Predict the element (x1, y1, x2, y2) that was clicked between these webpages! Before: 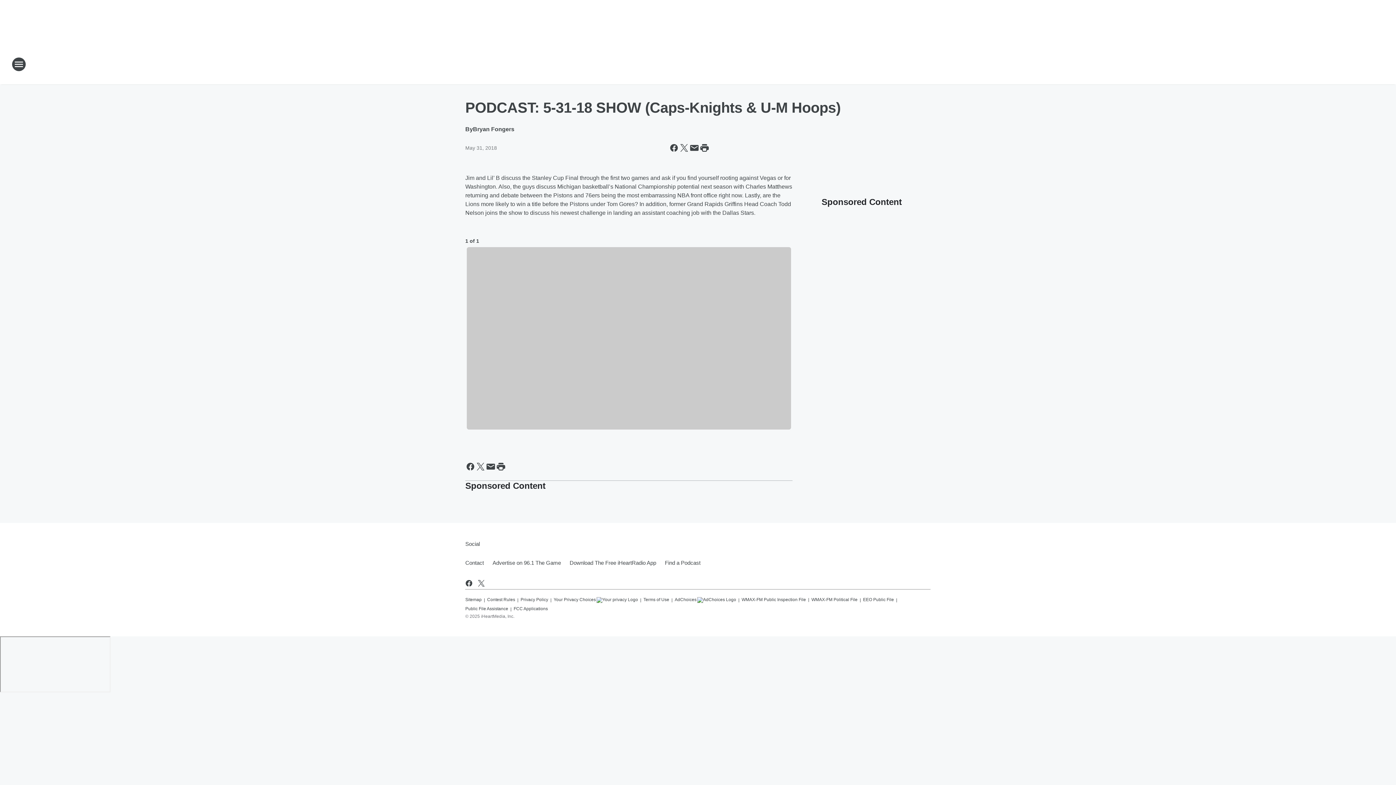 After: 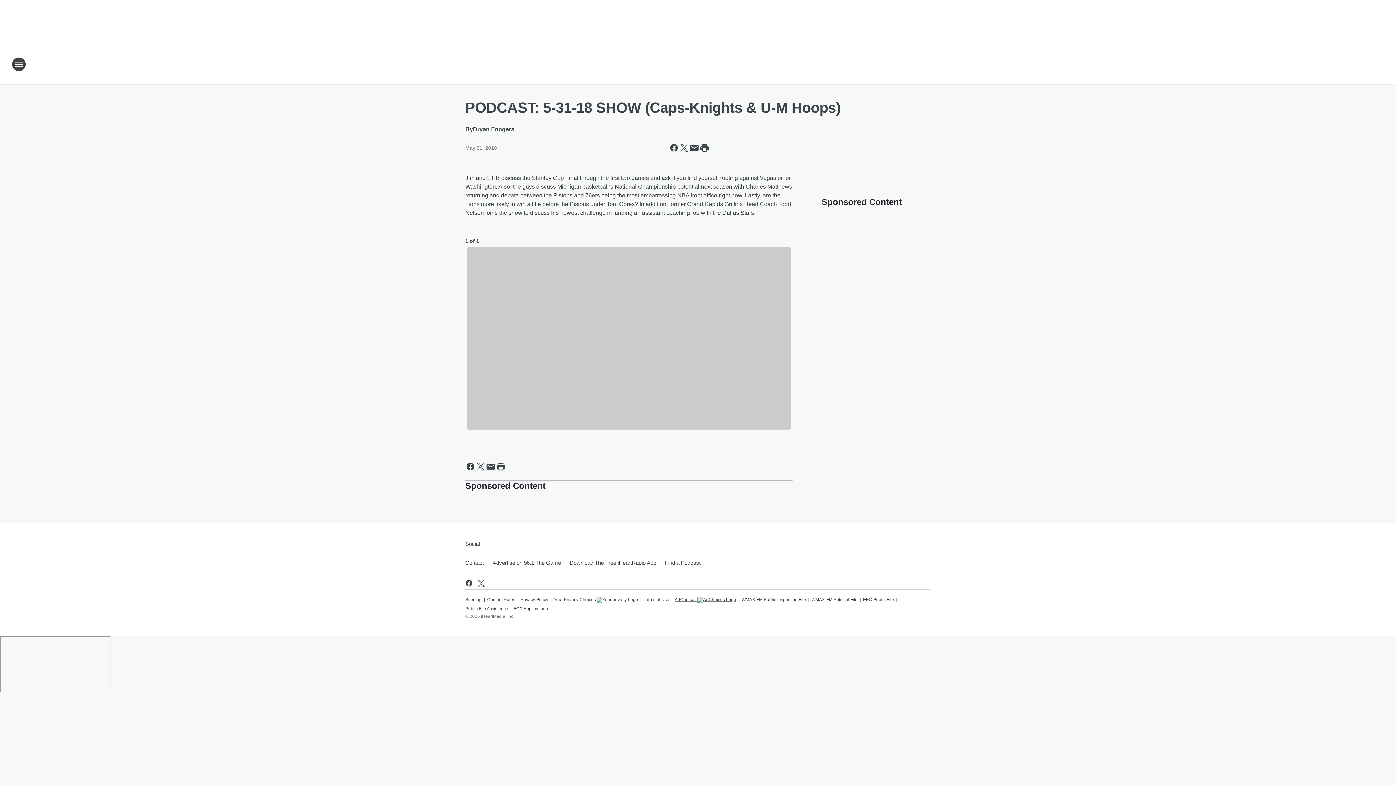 Action: bbox: (674, 594, 736, 603) label: AdChoices